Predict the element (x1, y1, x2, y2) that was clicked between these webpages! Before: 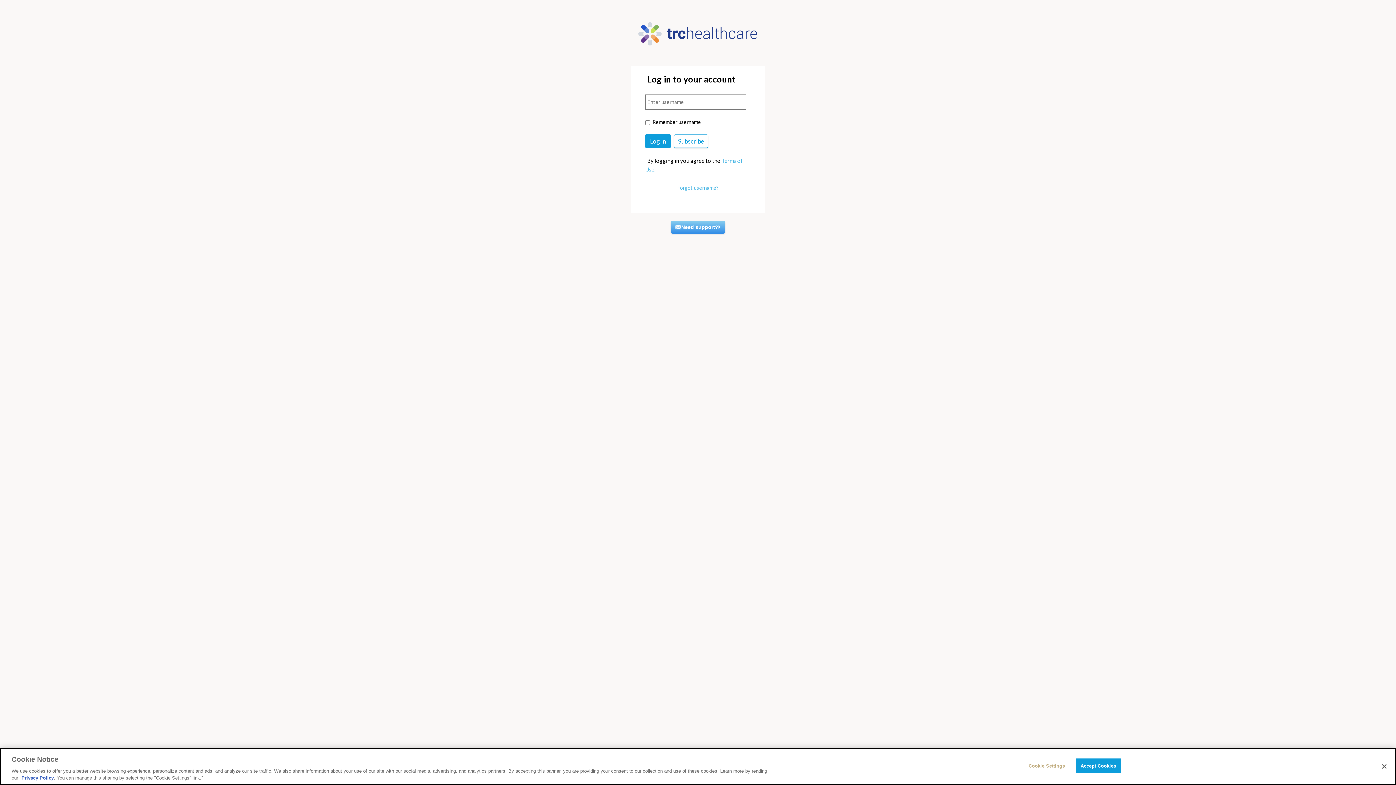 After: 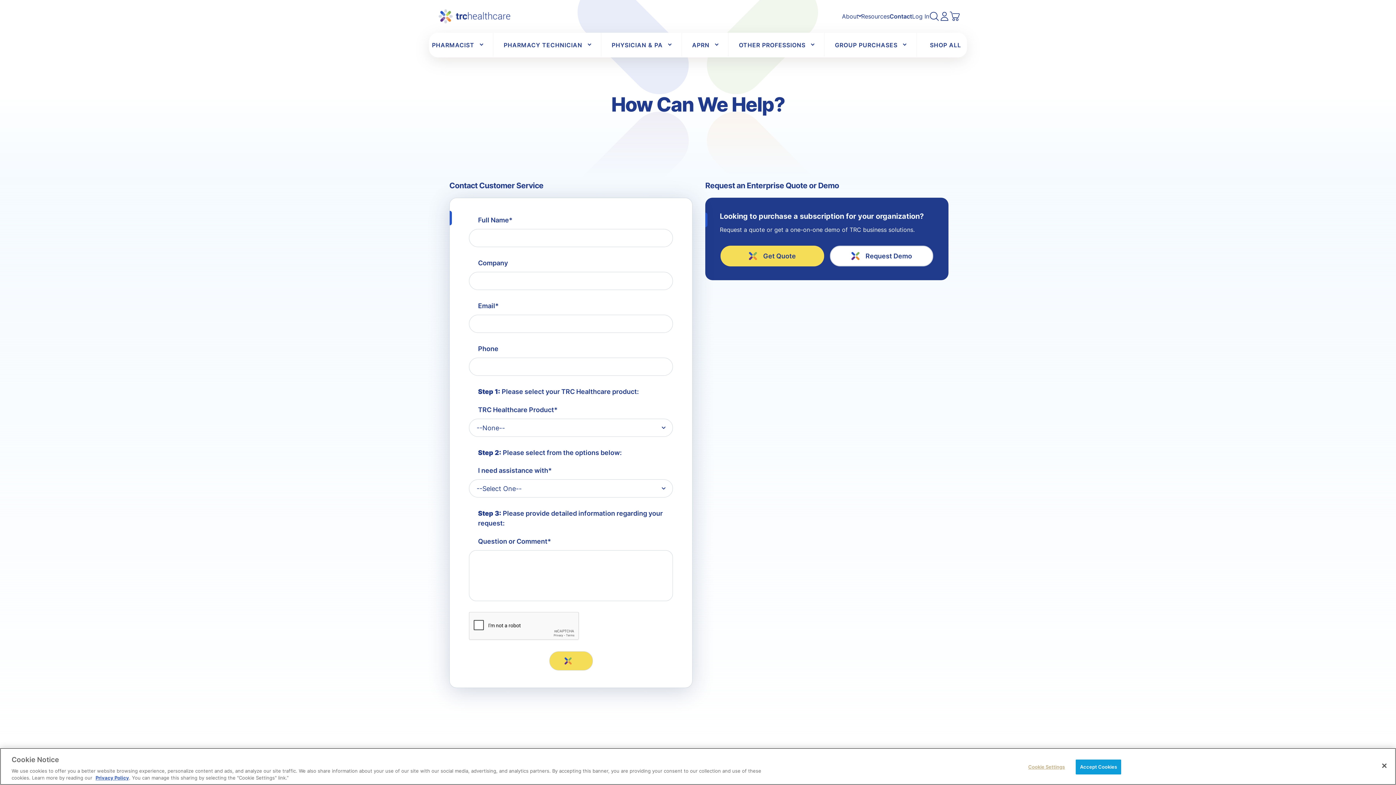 Action: bbox: (670, 220, 725, 233) label: Need support?